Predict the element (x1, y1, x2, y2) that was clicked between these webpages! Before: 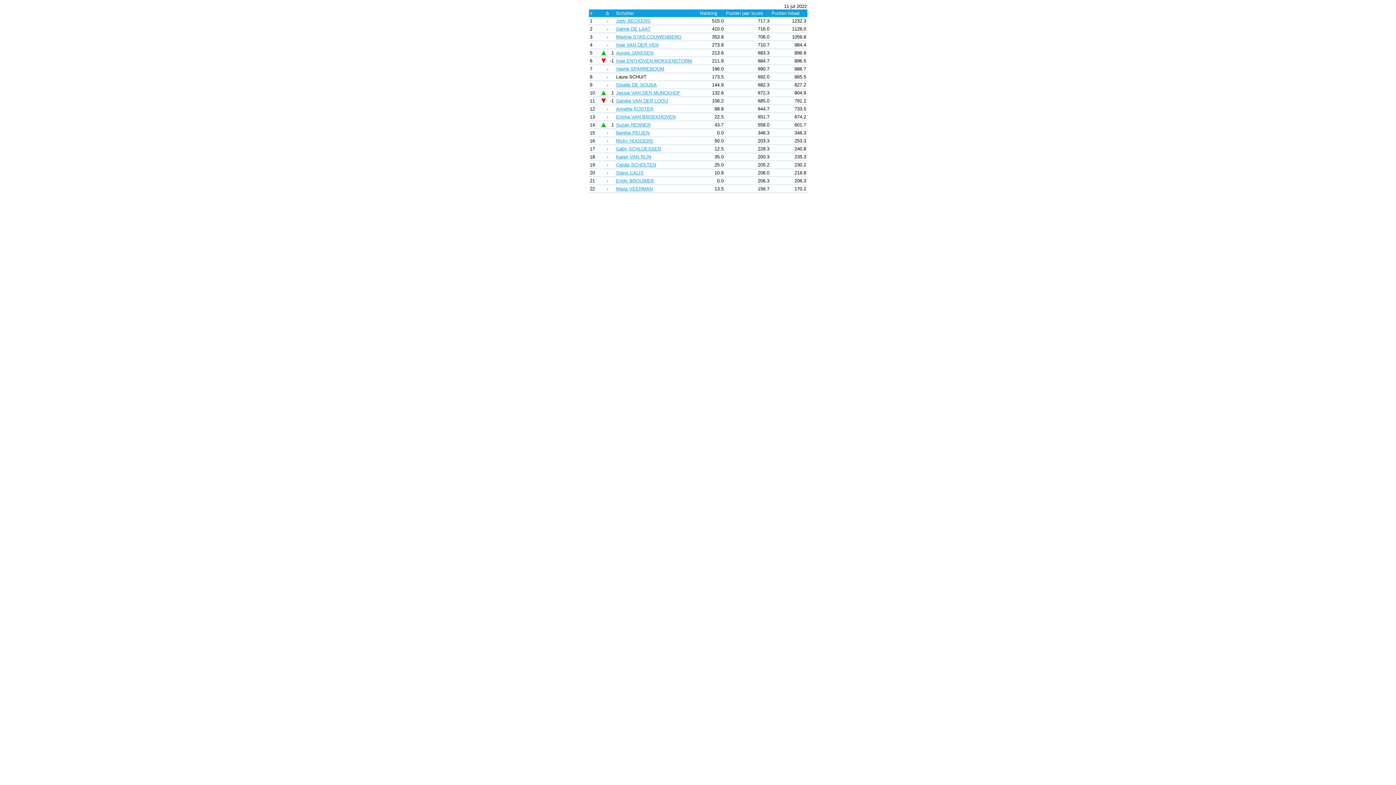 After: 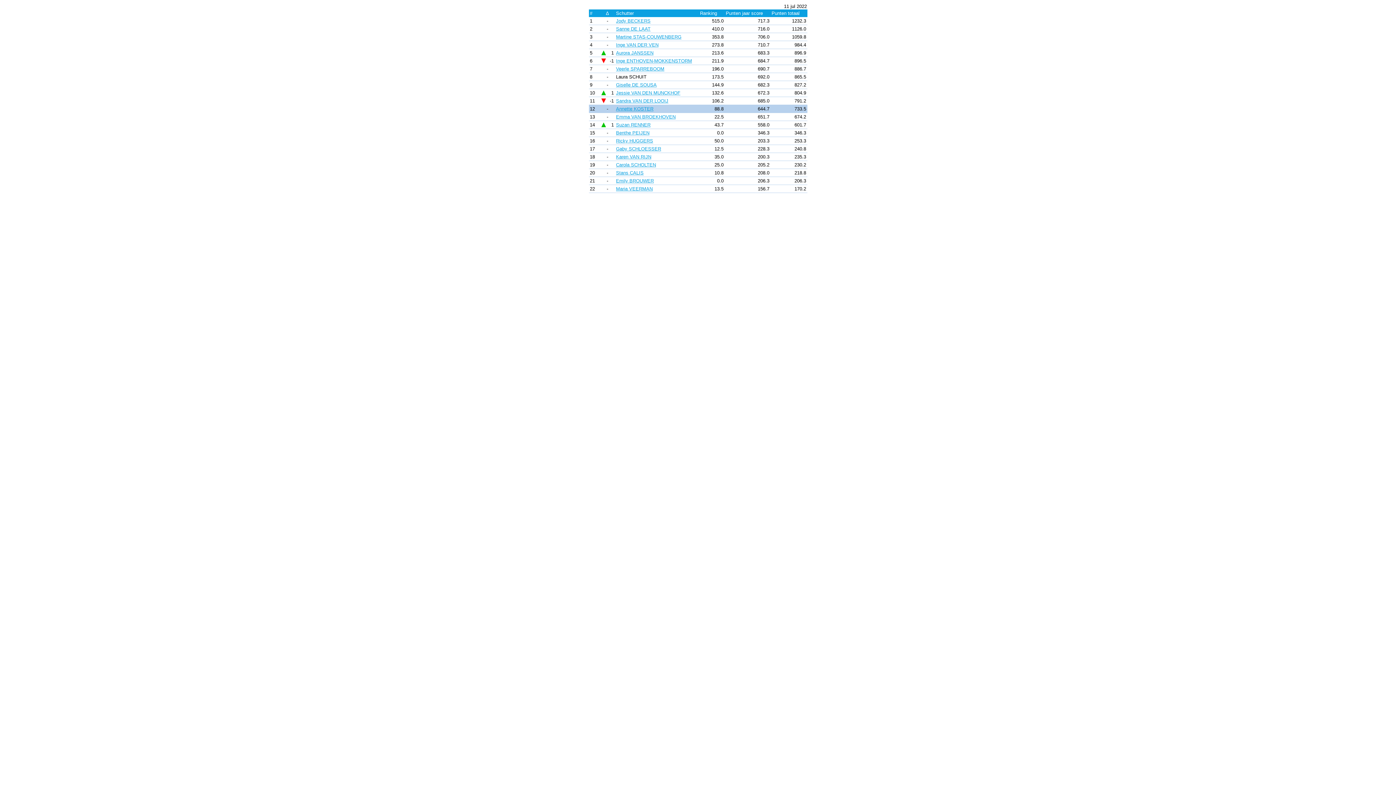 Action: bbox: (616, 106, 653, 111) label: Annette KOSTER